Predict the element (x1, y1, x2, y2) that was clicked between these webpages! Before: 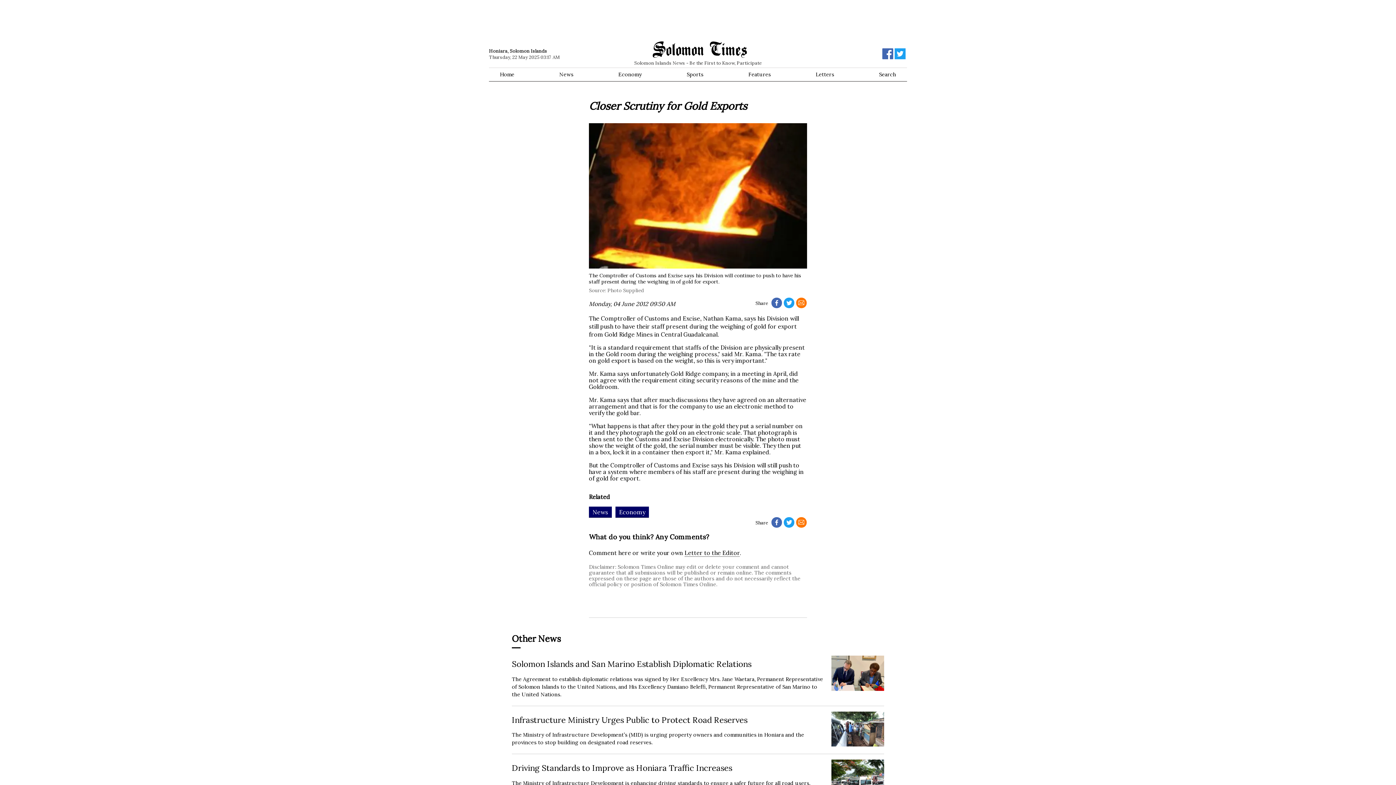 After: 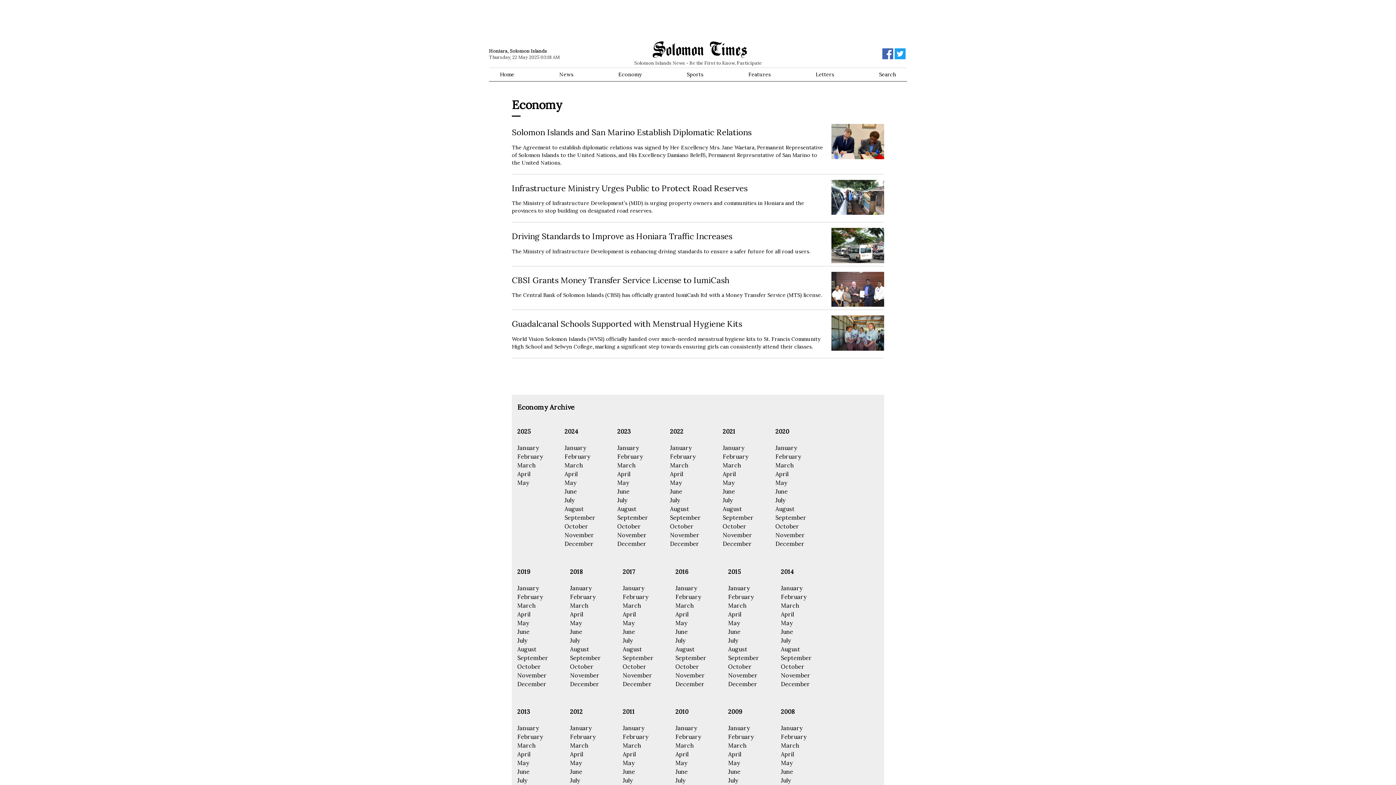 Action: label: Economy bbox: (615, 507, 649, 518)